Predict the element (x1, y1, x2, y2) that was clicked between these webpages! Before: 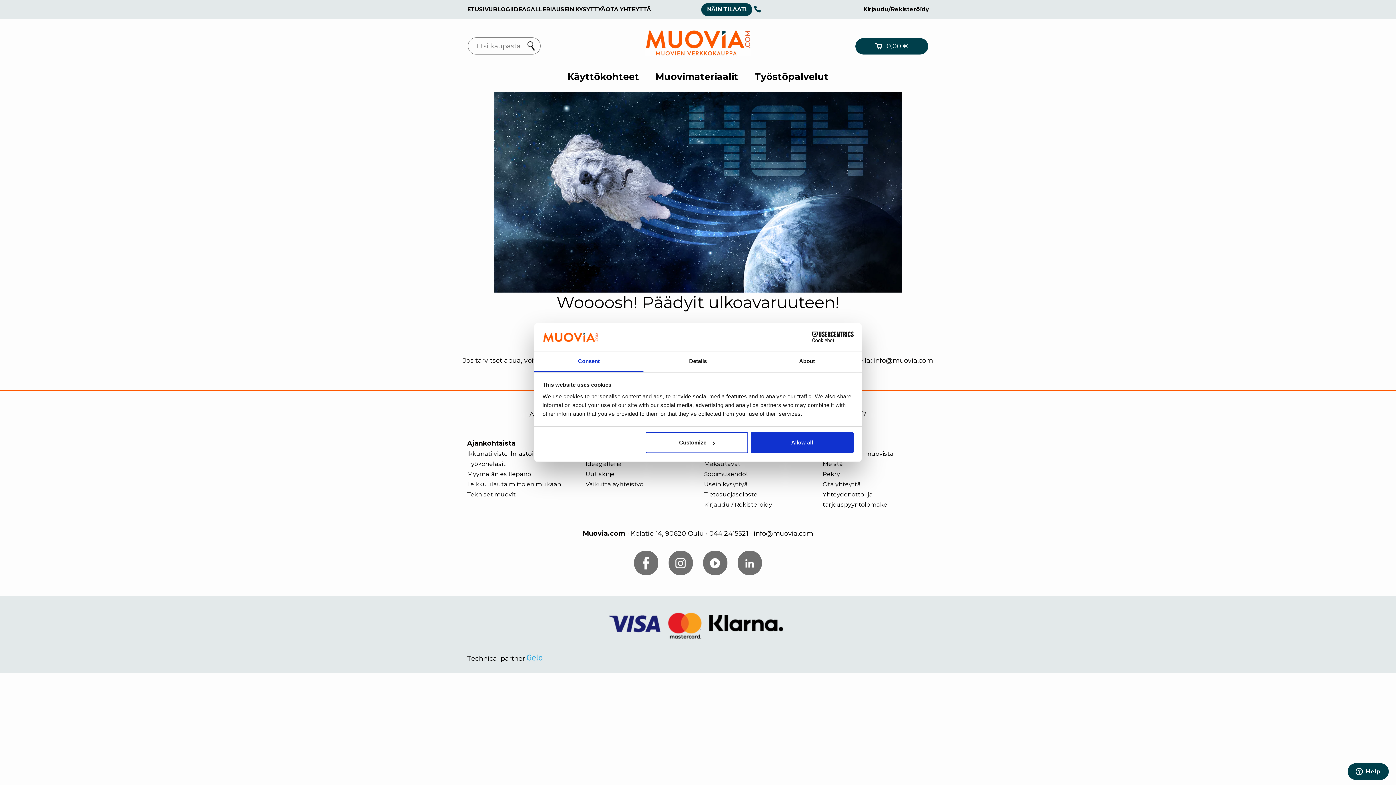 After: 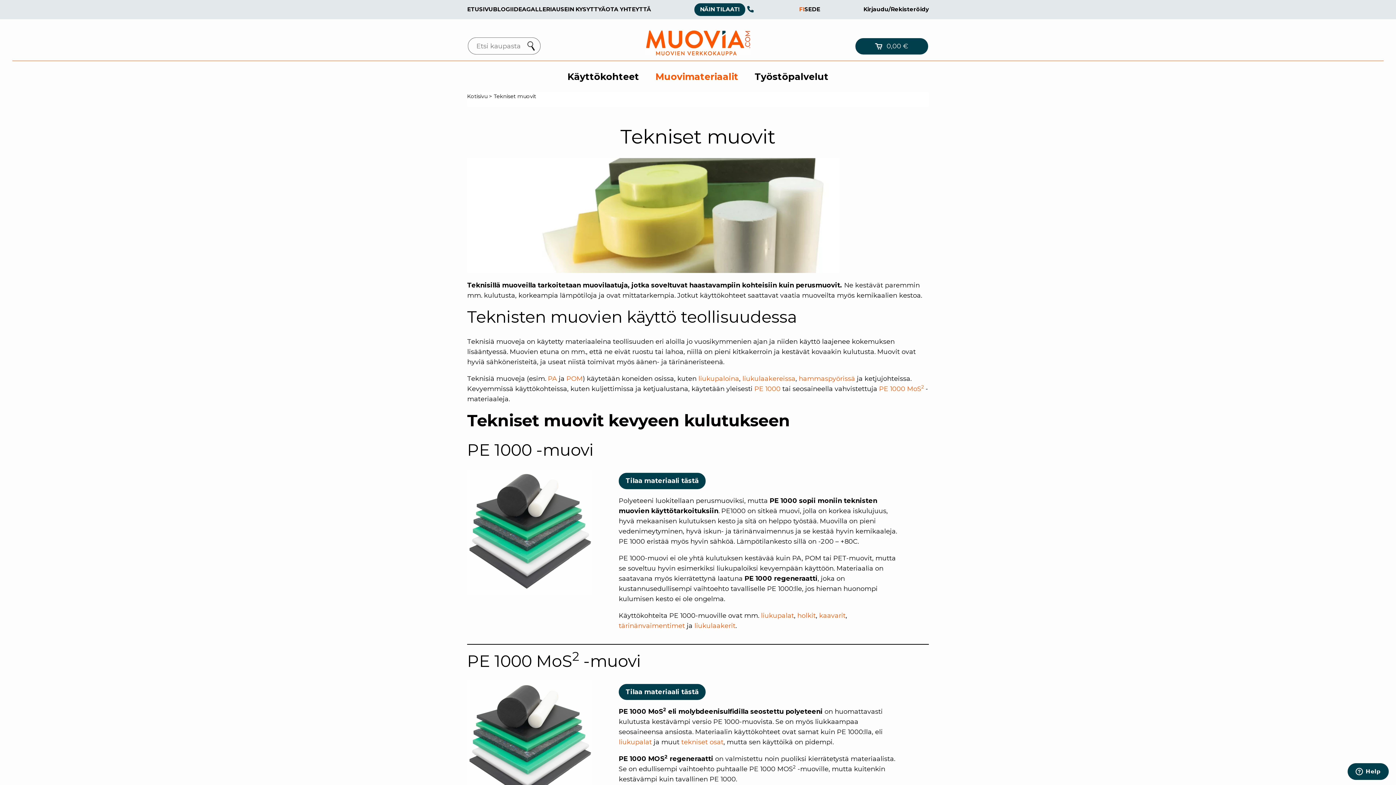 Action: label: Tekniset muovit bbox: (467, 490, 516, 498)